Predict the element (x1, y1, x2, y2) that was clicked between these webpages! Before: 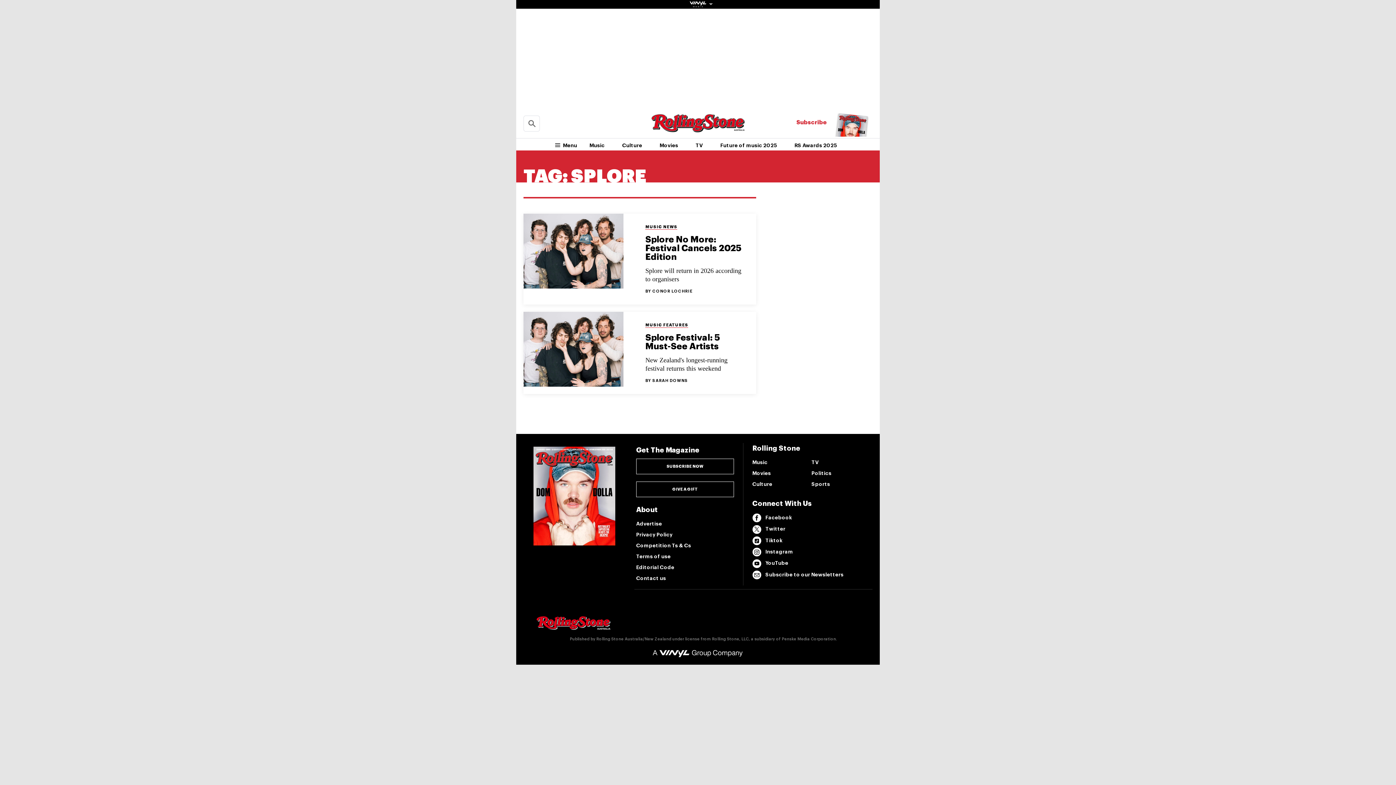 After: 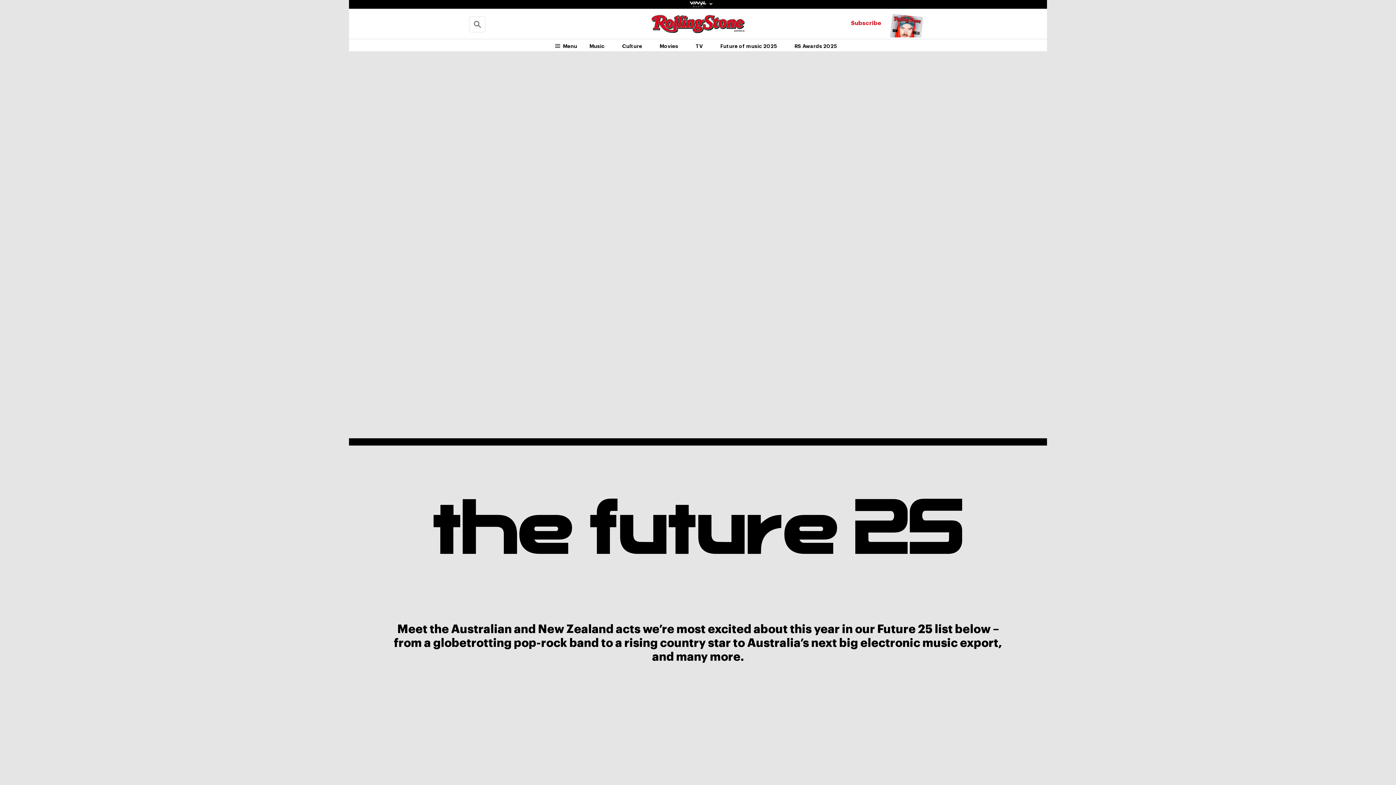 Action: bbox: (711, 139, 786, 151) label: Future of music 2025